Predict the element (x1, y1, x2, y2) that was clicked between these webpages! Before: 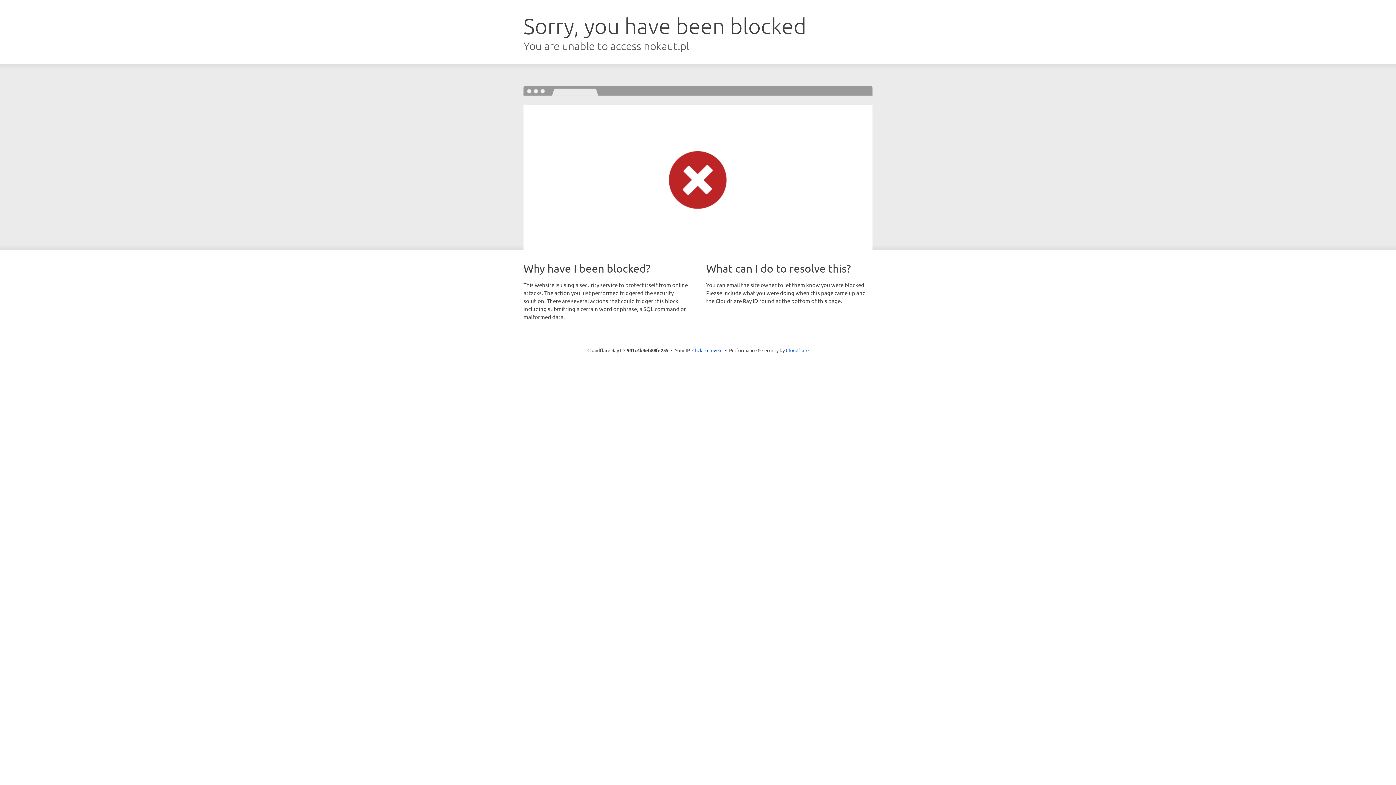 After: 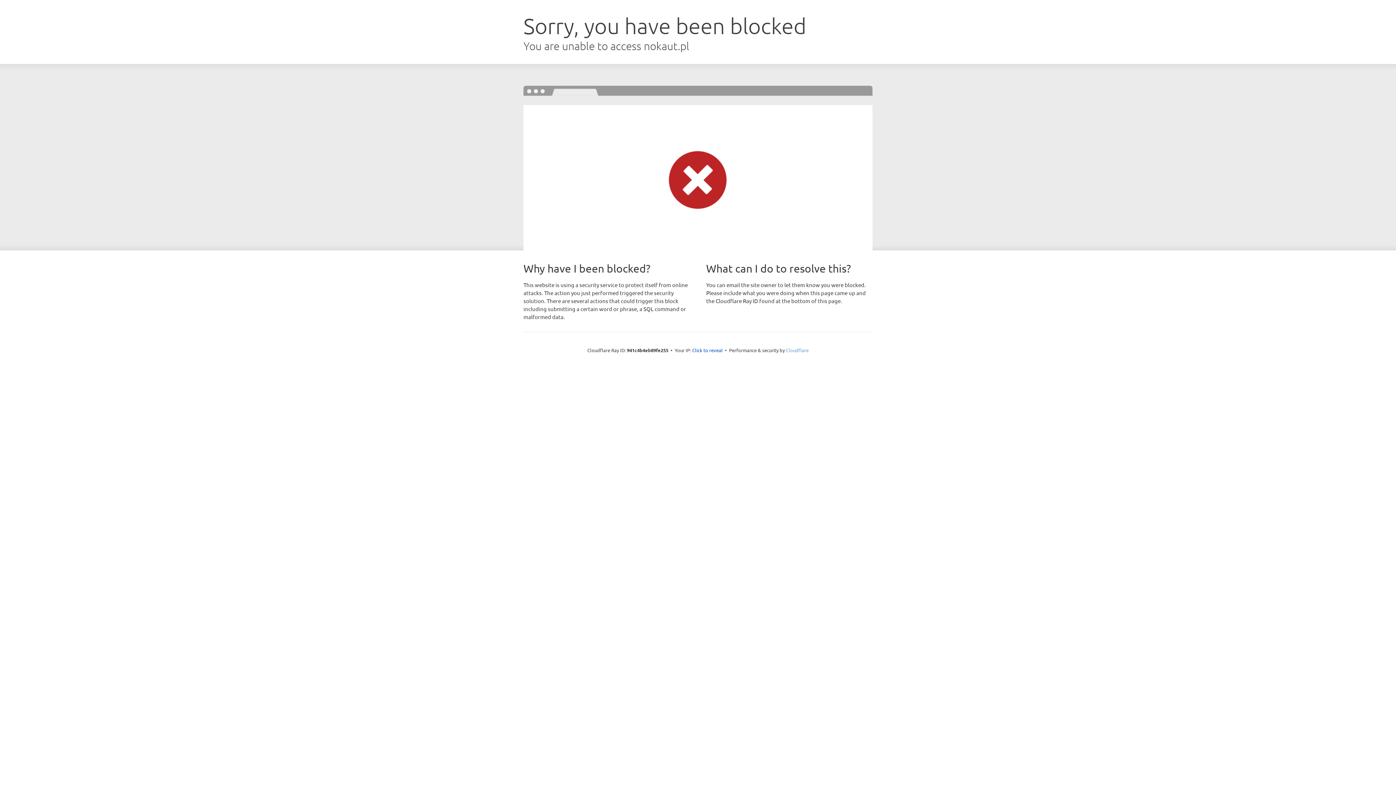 Action: label: Cloudflare bbox: (786, 347, 808, 353)